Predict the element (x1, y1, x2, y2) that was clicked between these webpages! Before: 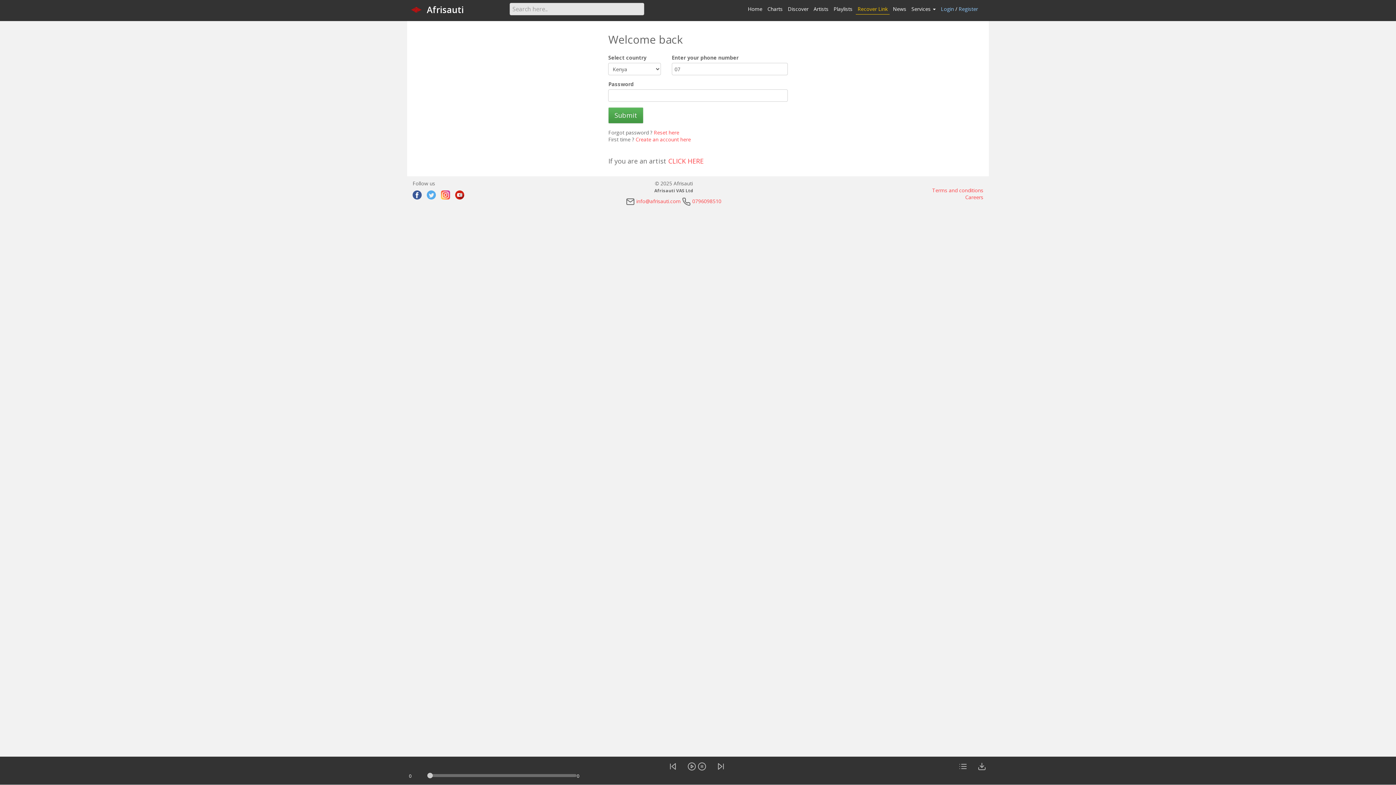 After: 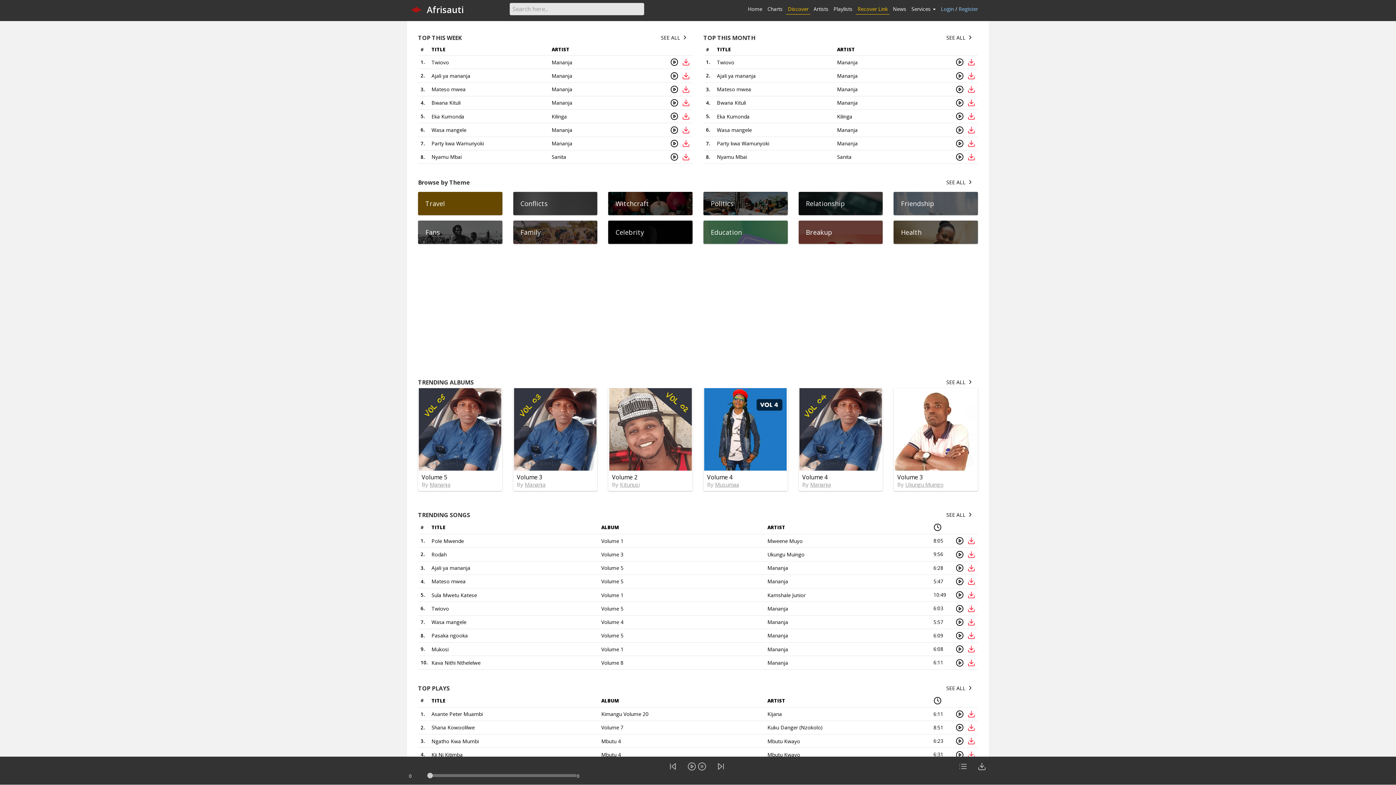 Action: bbox: (787, 5, 808, 12) label: Discover